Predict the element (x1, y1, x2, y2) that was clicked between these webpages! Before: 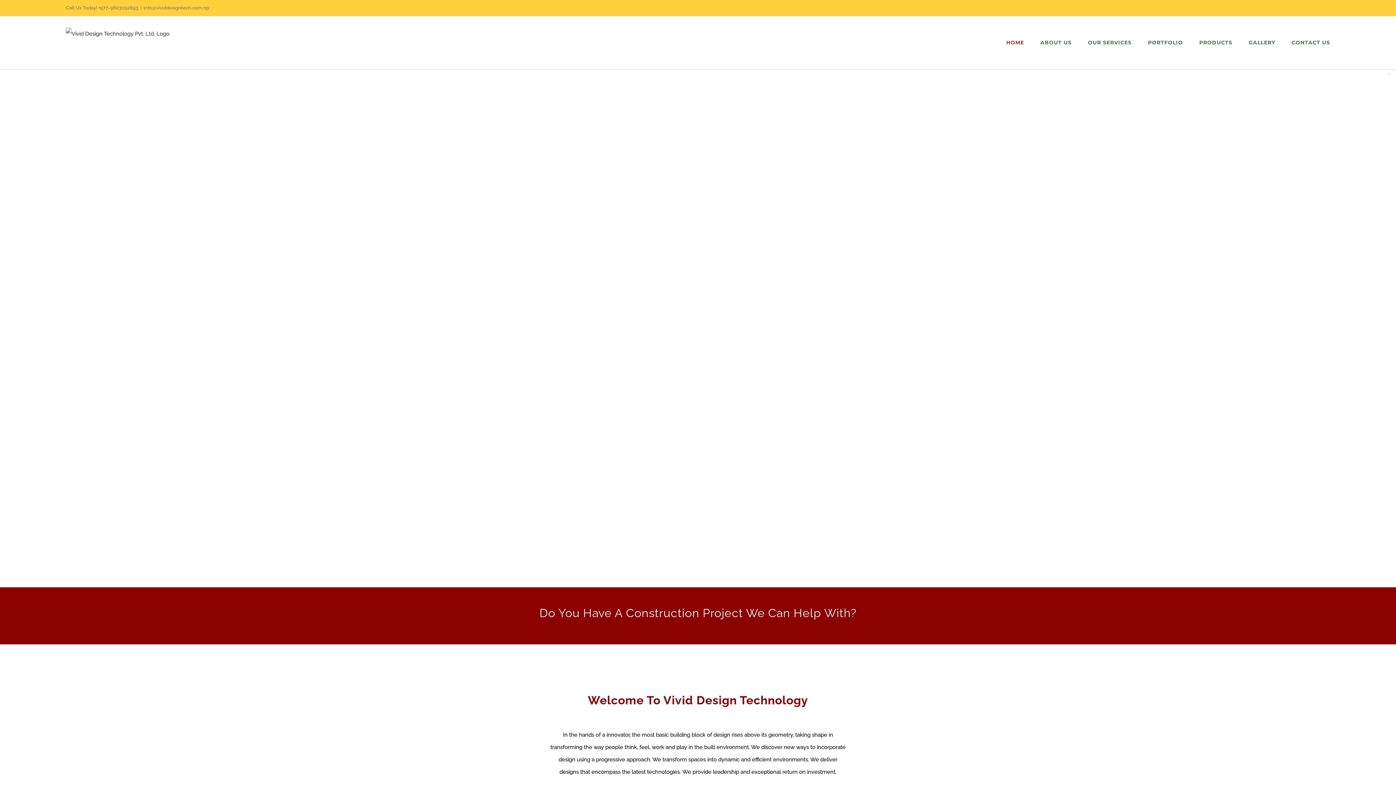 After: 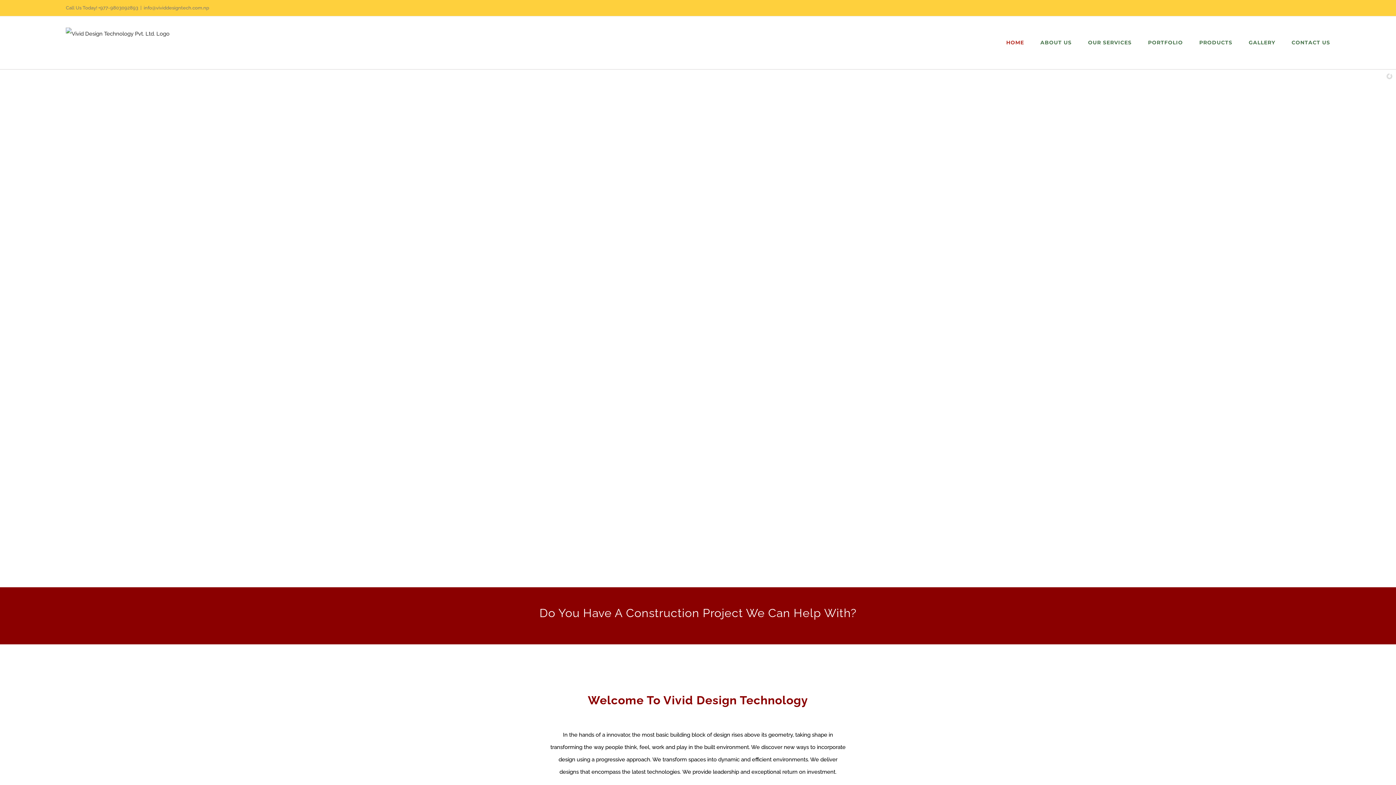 Action: label: info@vividdesigntech.com.np bbox: (143, 5, 209, 10)